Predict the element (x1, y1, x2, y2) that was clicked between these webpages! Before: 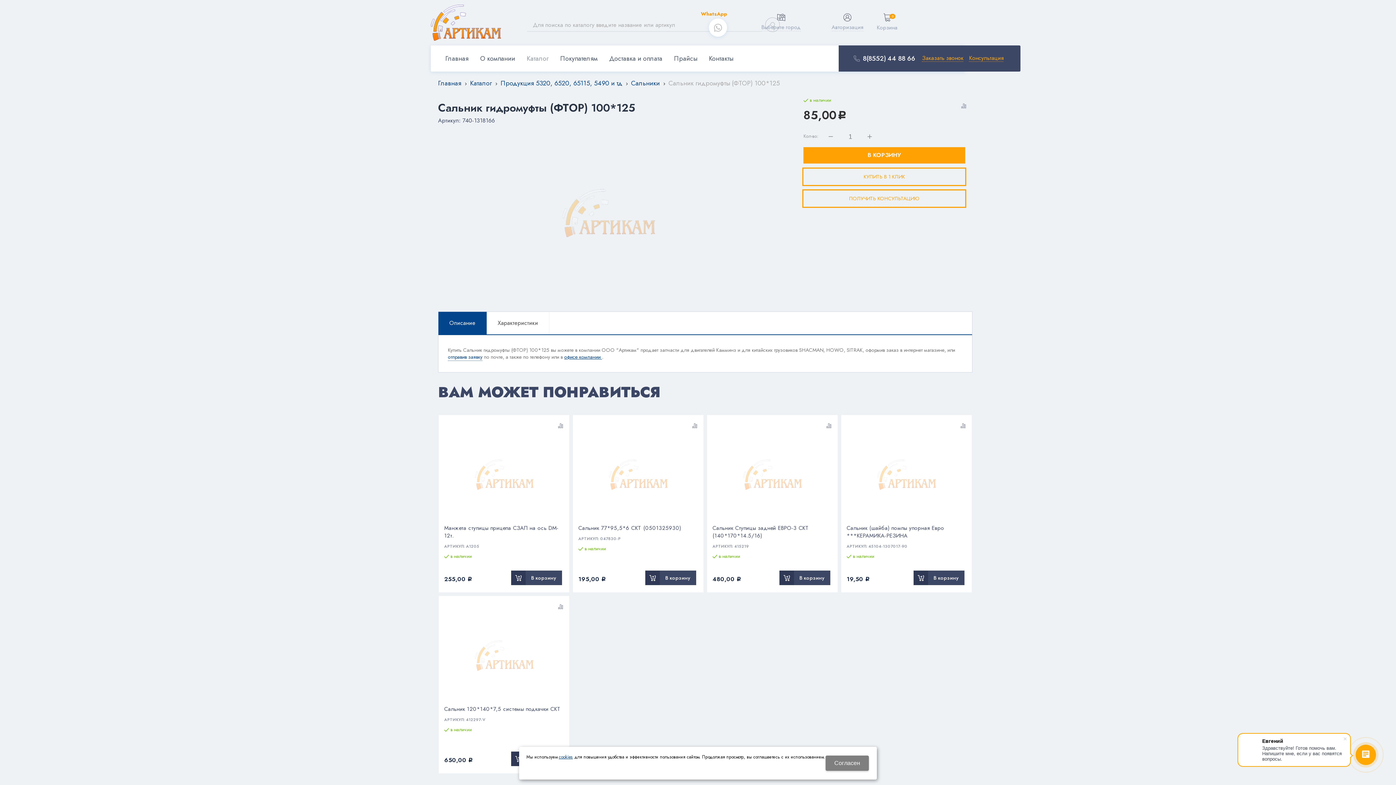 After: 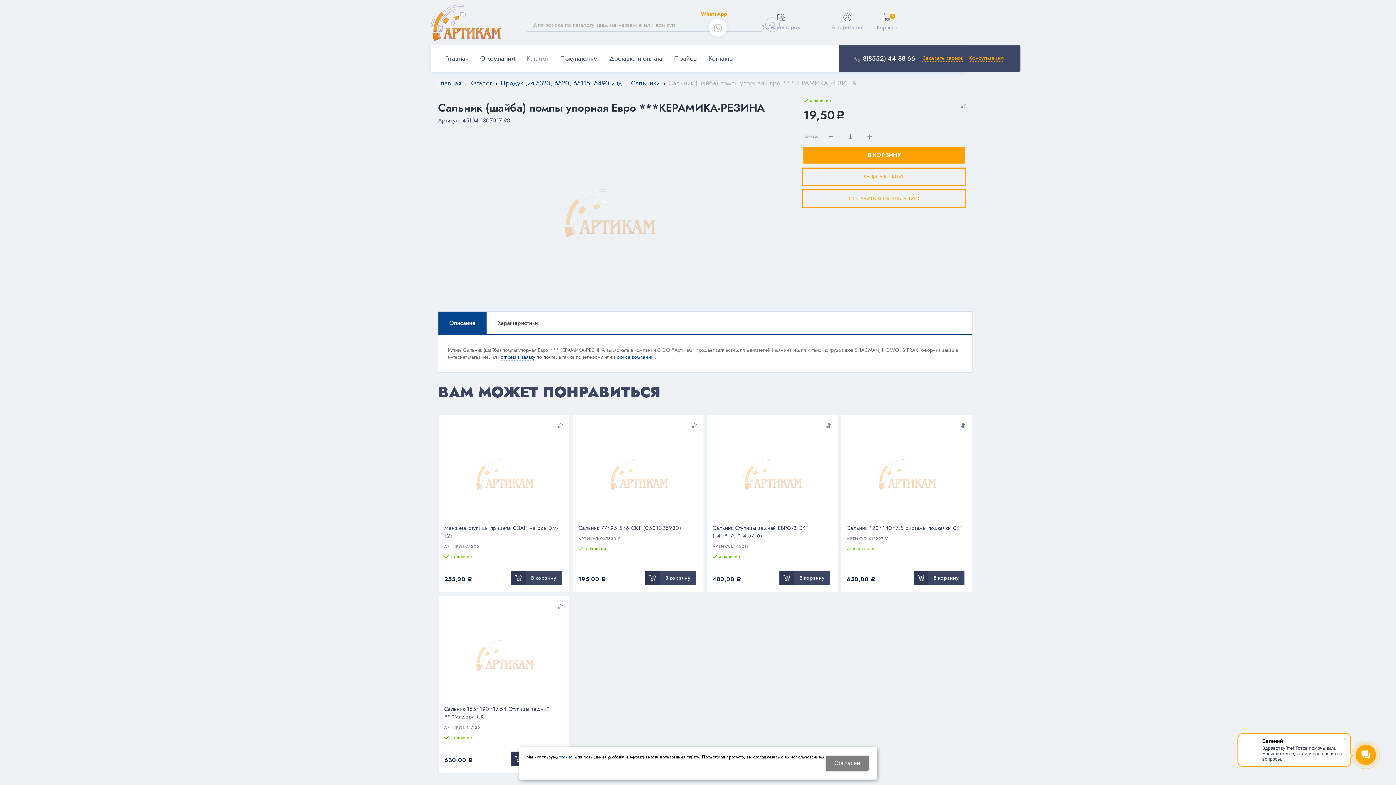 Action: bbox: (846, 429, 966, 519)